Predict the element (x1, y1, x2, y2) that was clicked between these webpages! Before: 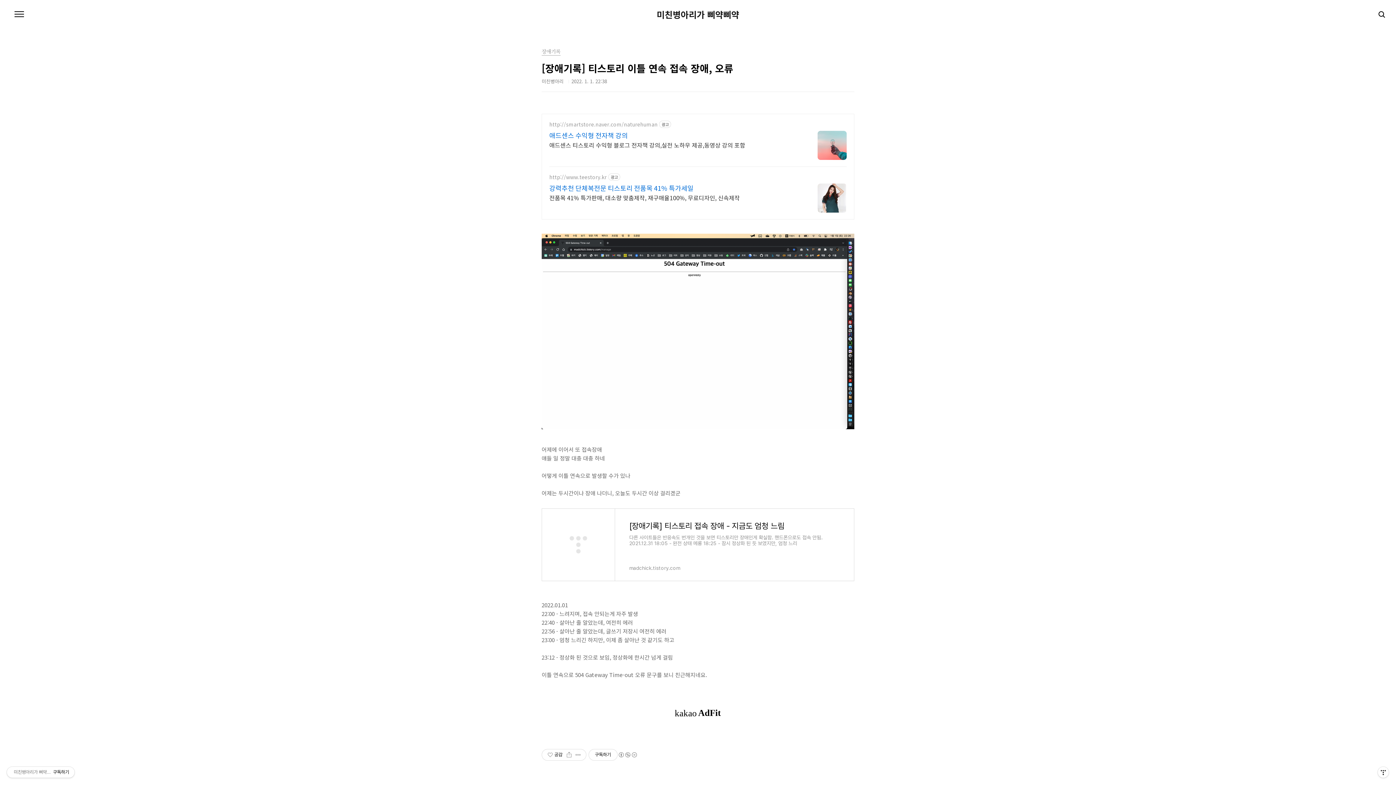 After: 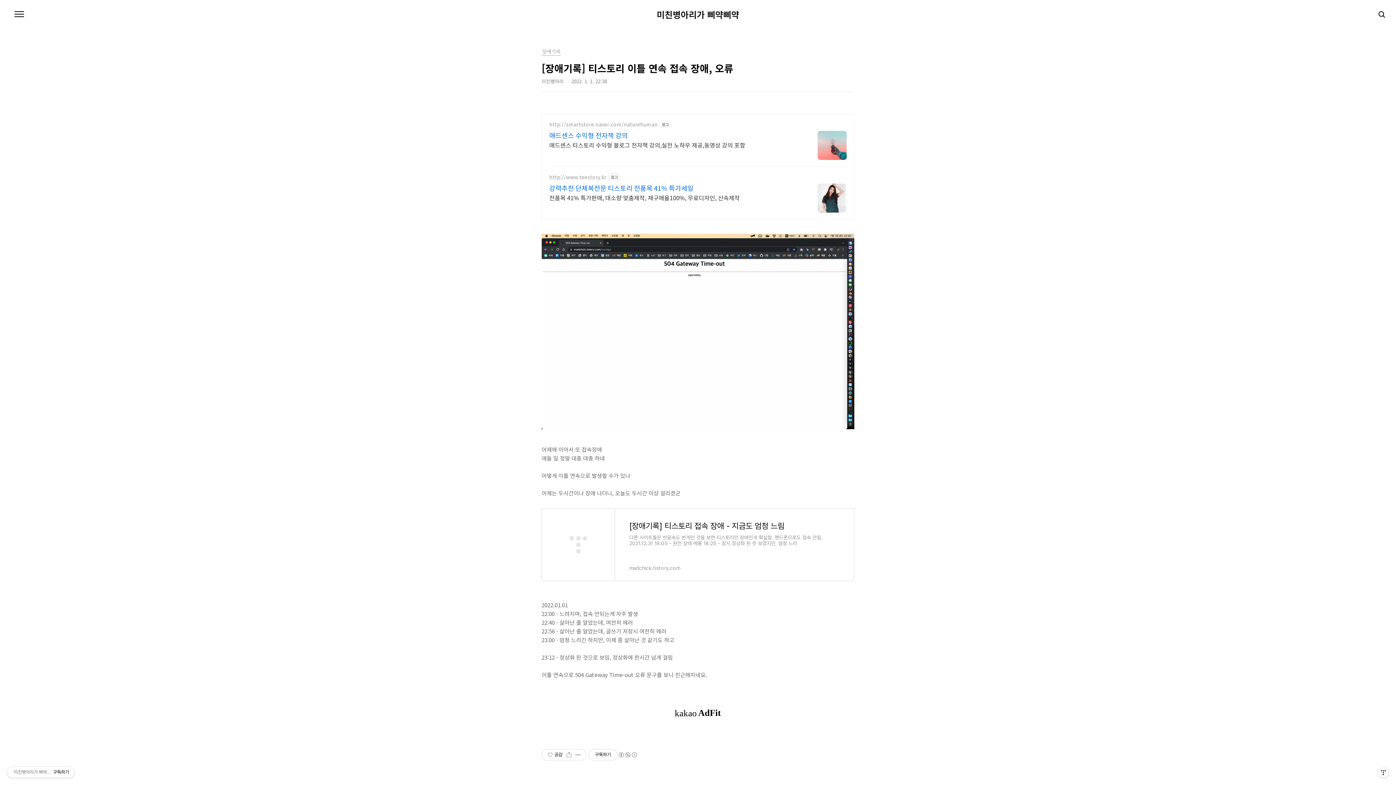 Action: bbox: (817, 183, 846, 212)